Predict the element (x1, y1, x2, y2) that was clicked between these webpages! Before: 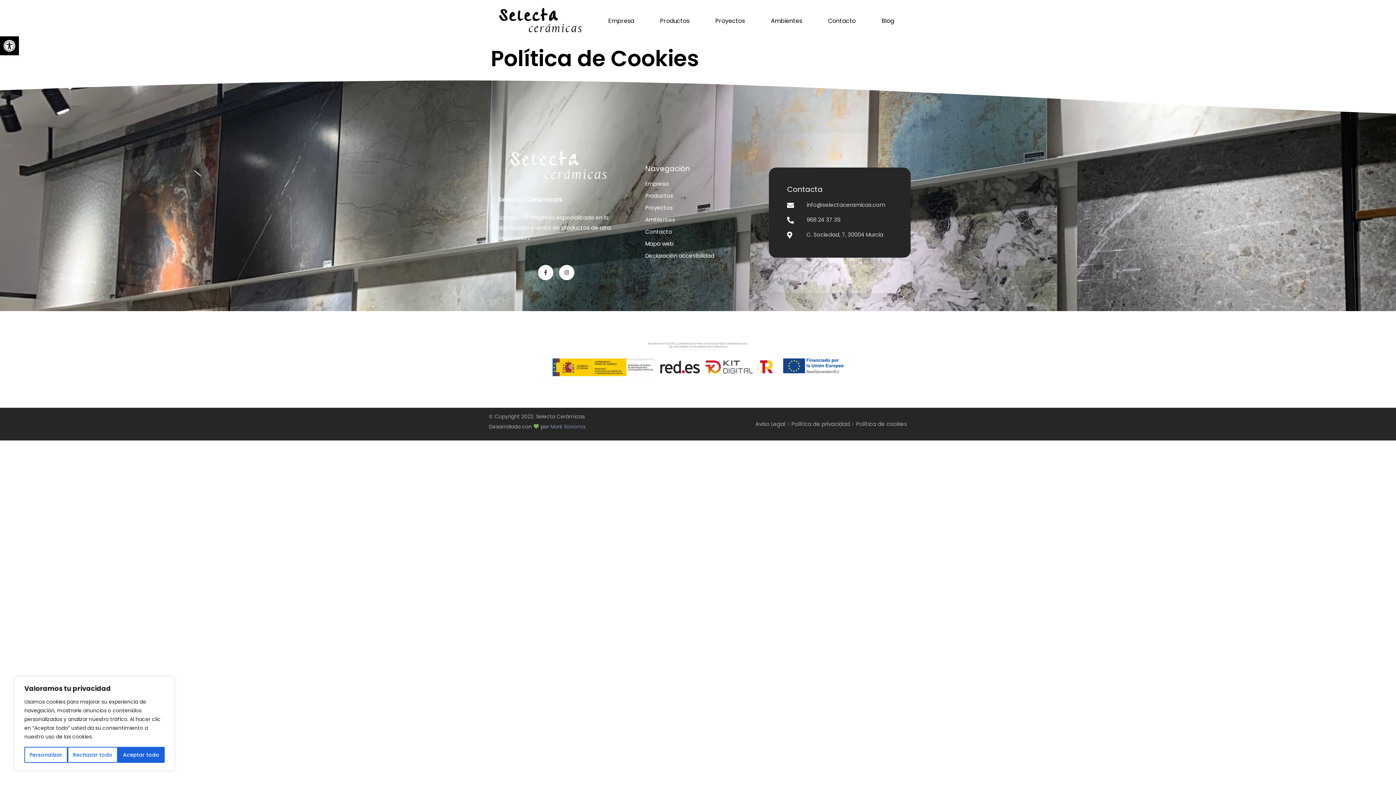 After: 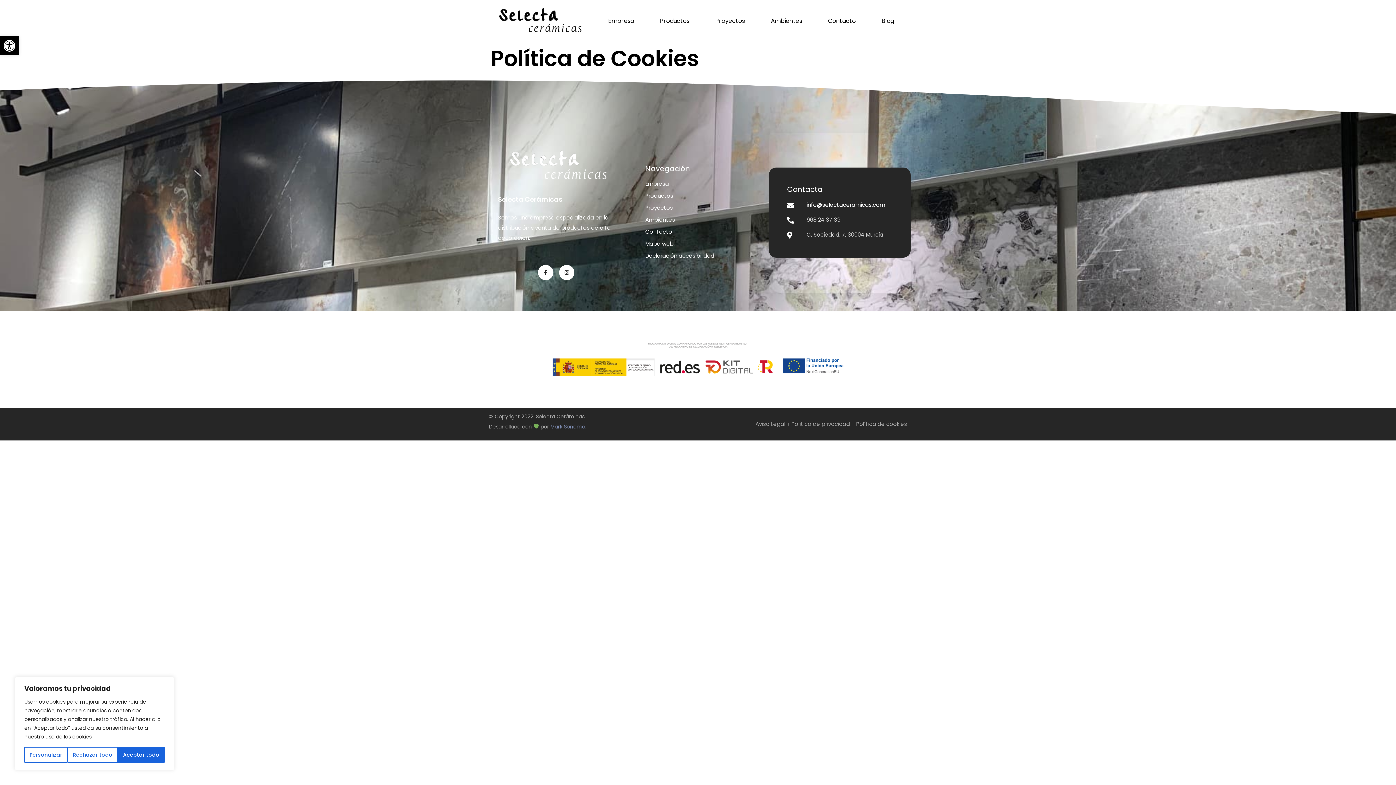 Action: bbox: (787, 200, 892, 209) label: info@selectaceramicas.com